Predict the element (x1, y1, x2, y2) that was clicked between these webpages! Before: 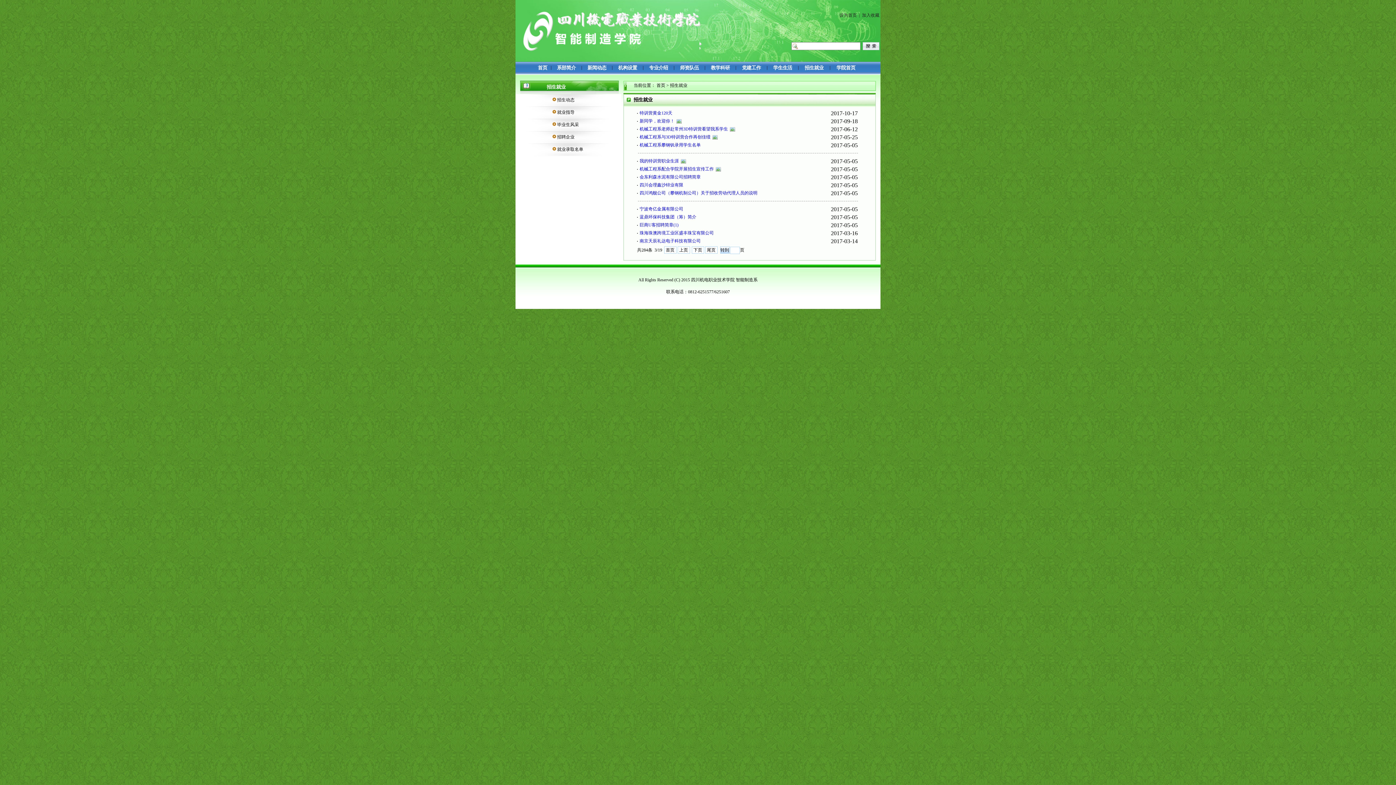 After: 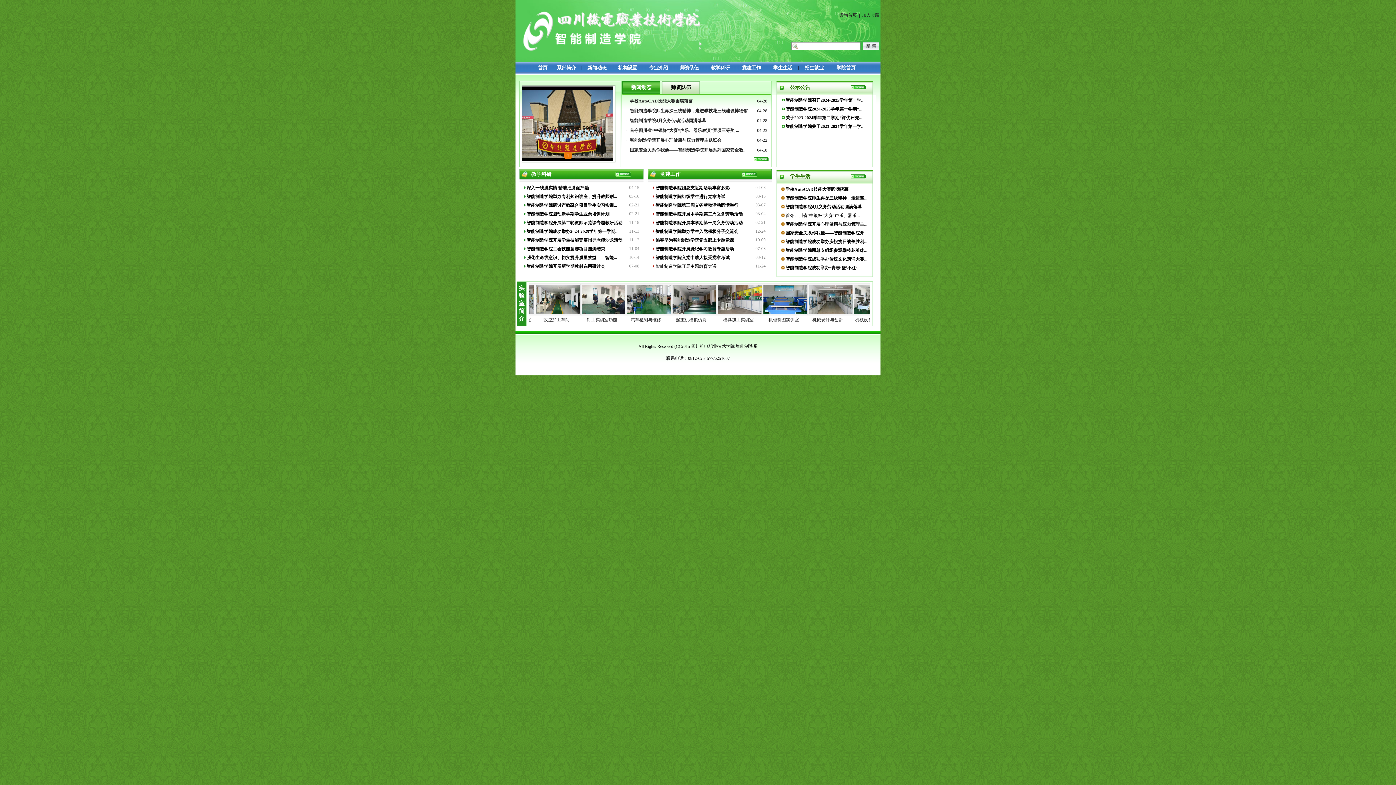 Action: label: 首页 bbox: (656, 82, 665, 88)